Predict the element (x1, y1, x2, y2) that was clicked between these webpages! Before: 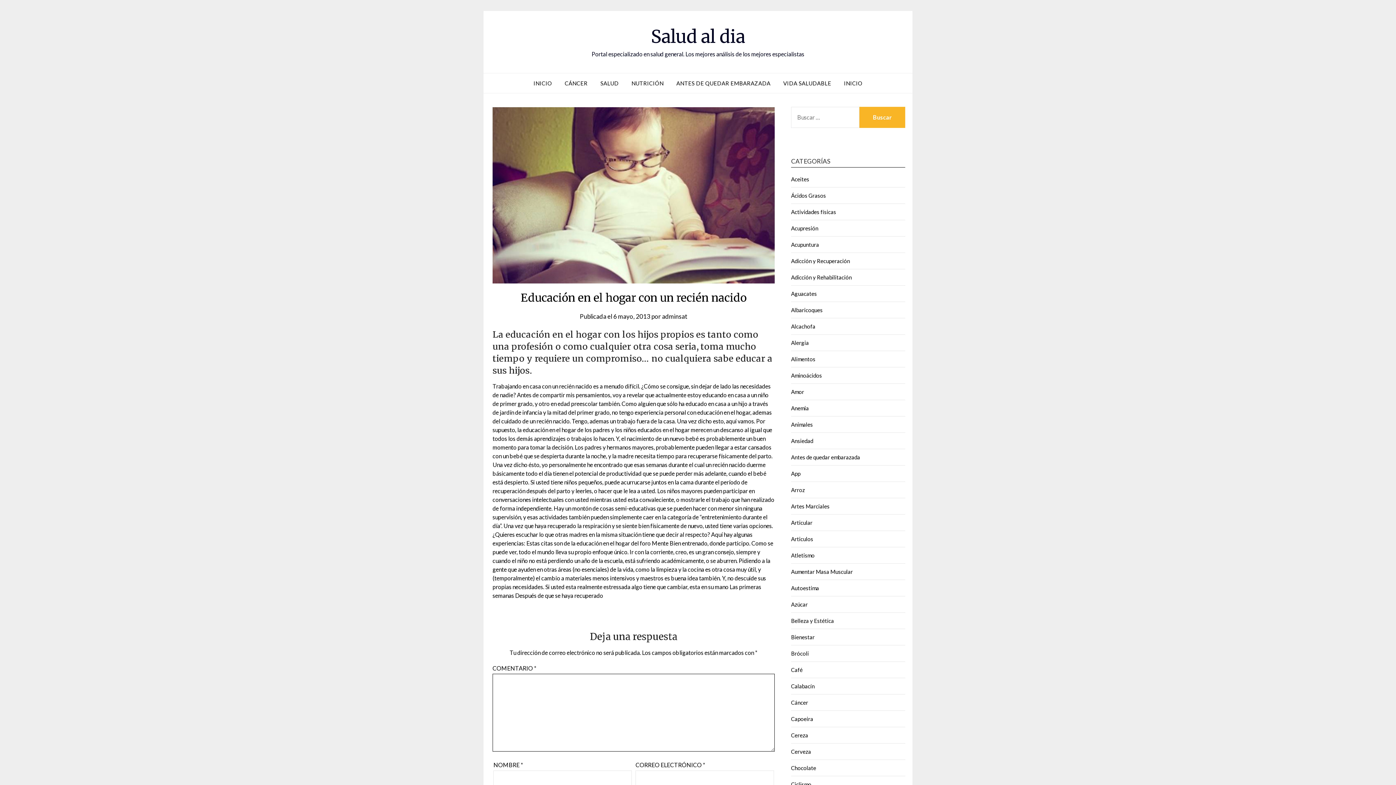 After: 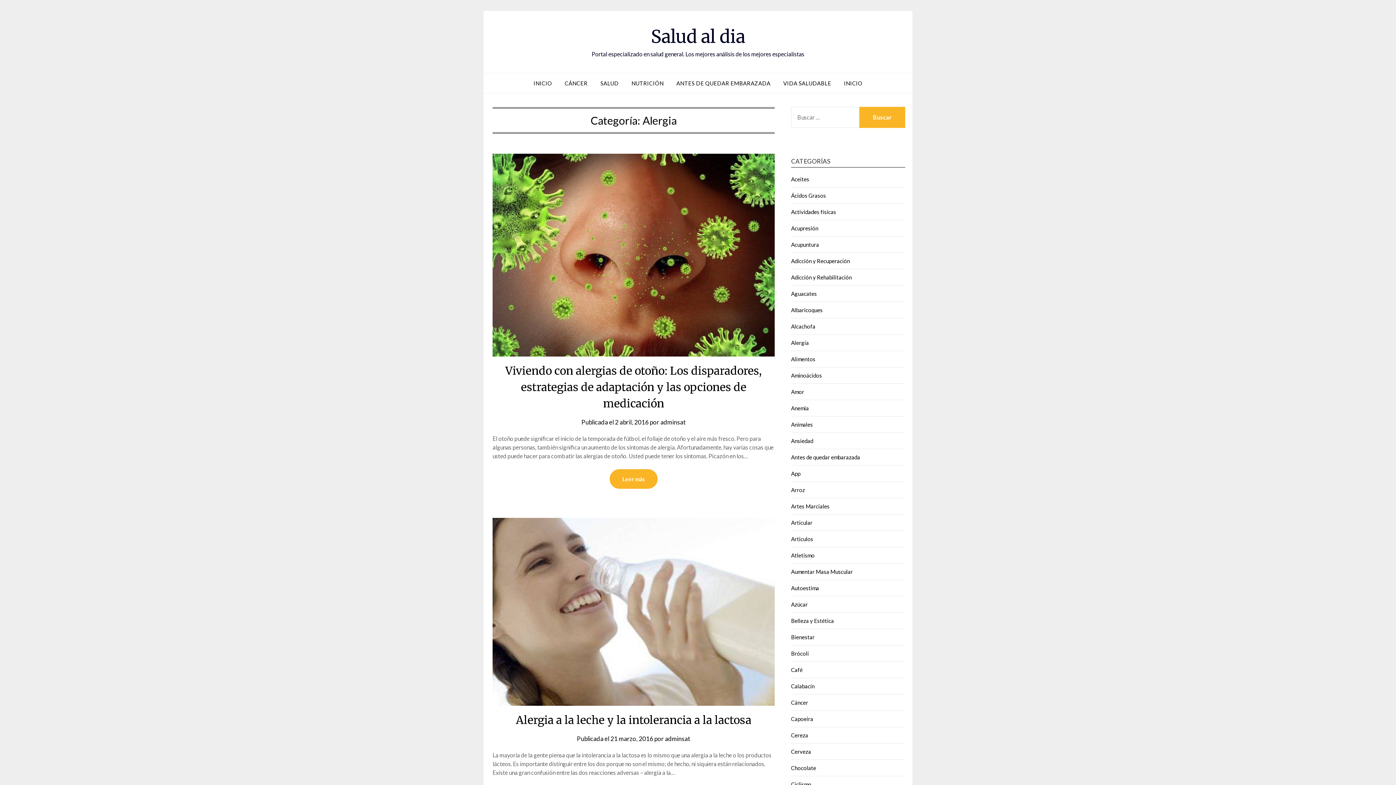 Action: bbox: (791, 339, 809, 346) label: Alergia